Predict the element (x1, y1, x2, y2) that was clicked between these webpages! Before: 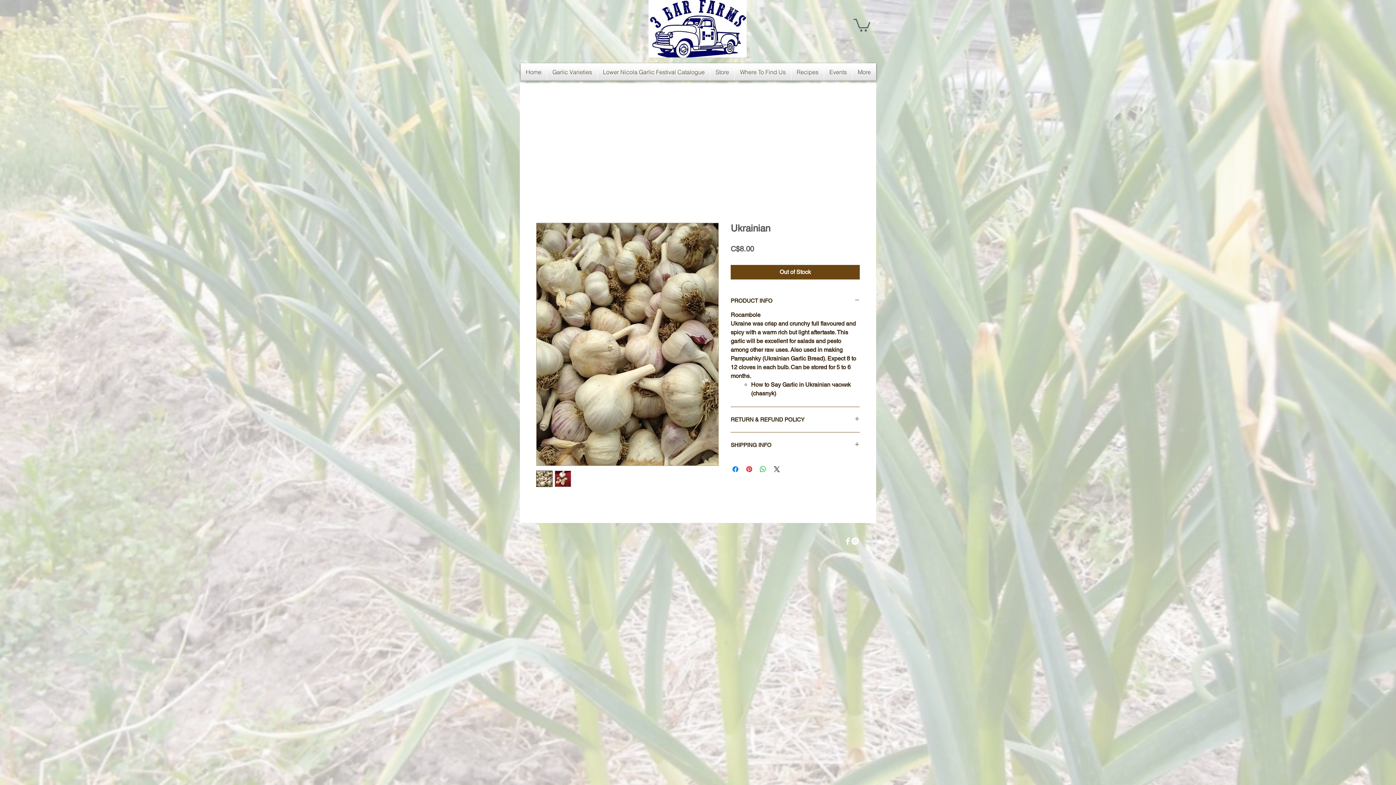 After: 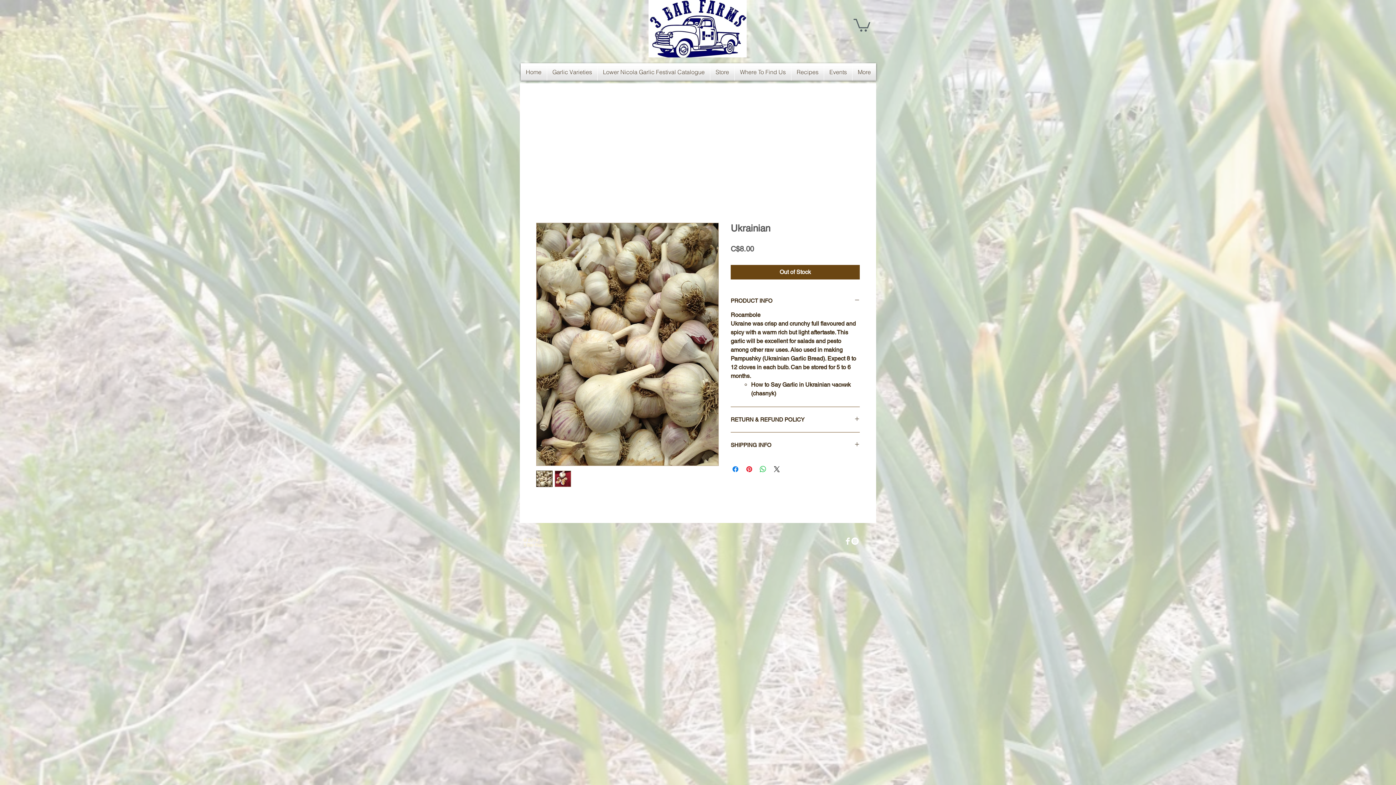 Action: bbox: (844, 537, 851, 544) label: Facebook Clean 